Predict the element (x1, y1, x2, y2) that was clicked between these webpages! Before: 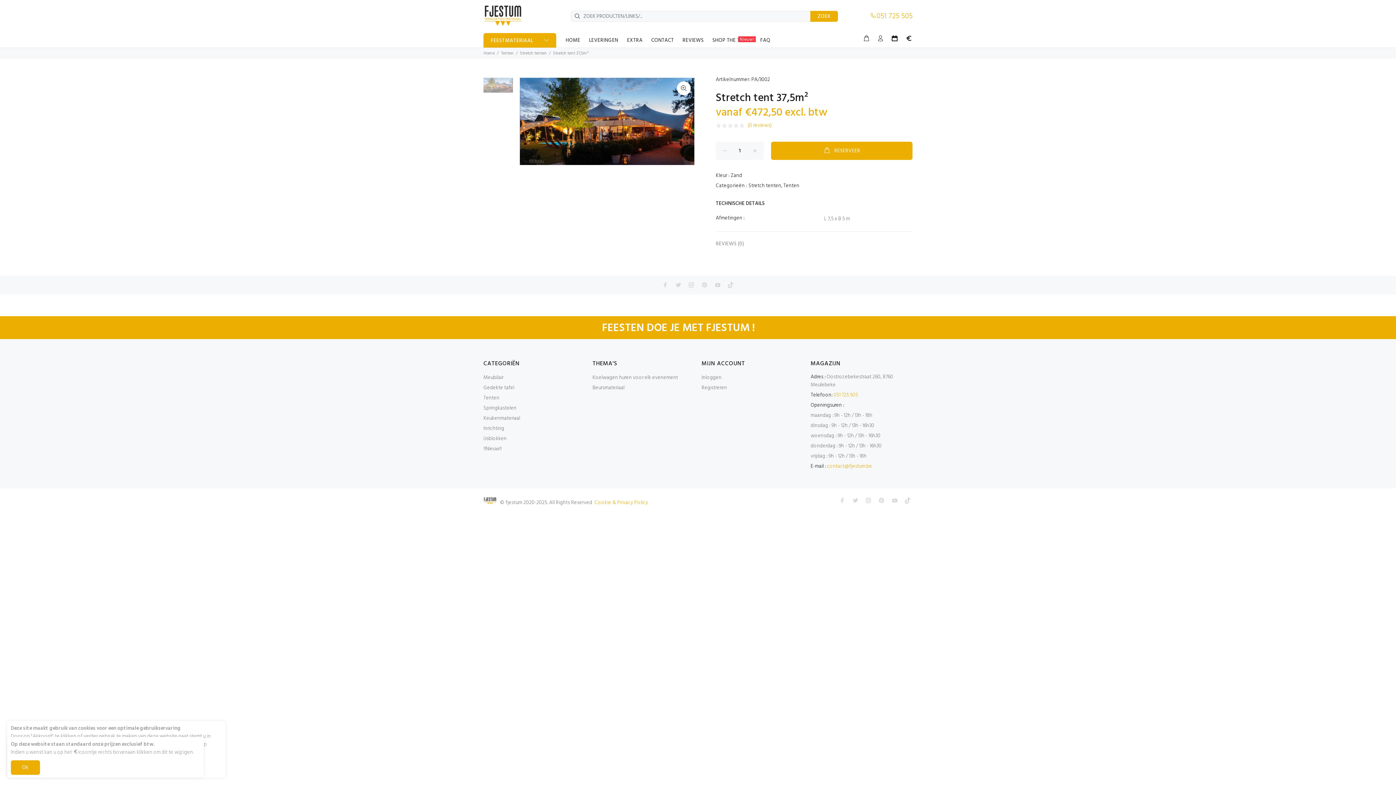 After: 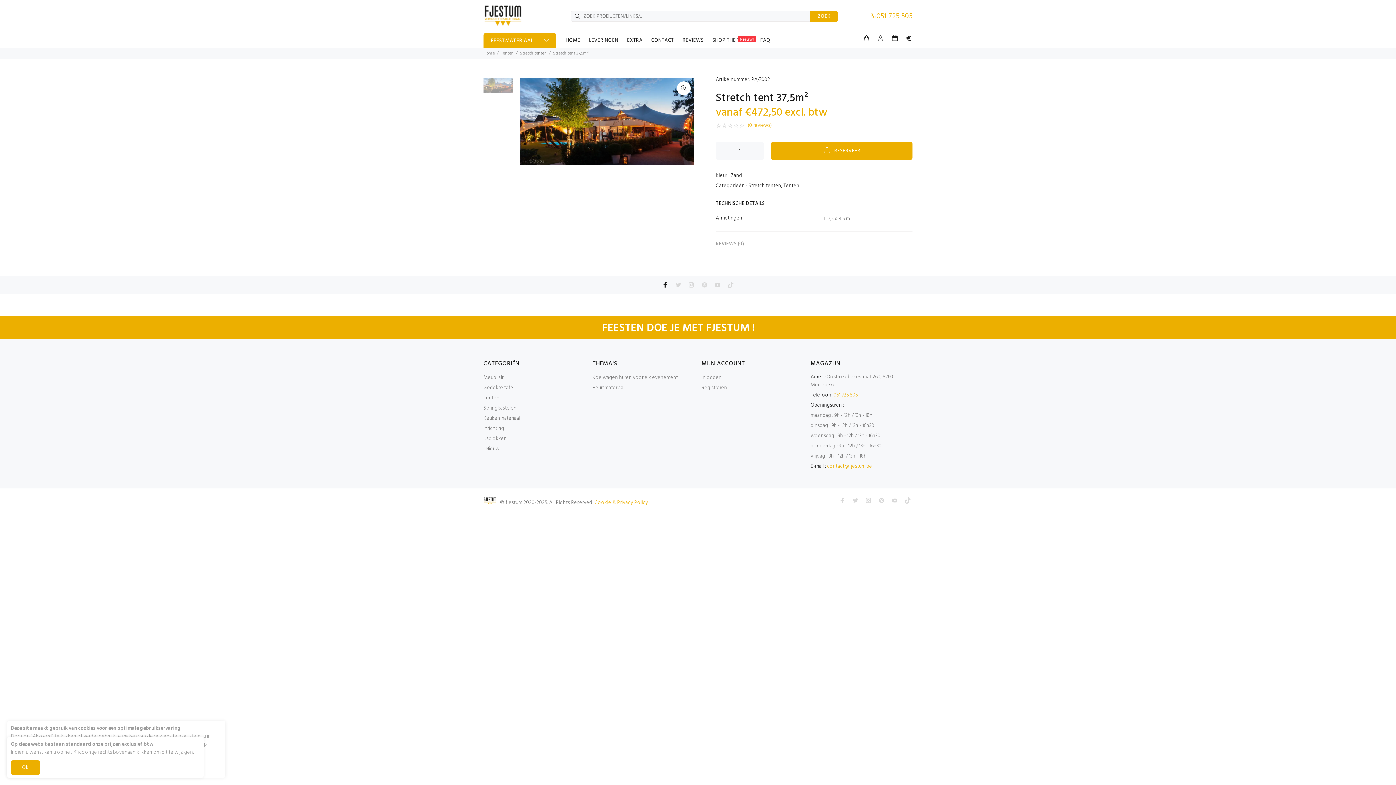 Action: bbox: (660, 280, 670, 289)